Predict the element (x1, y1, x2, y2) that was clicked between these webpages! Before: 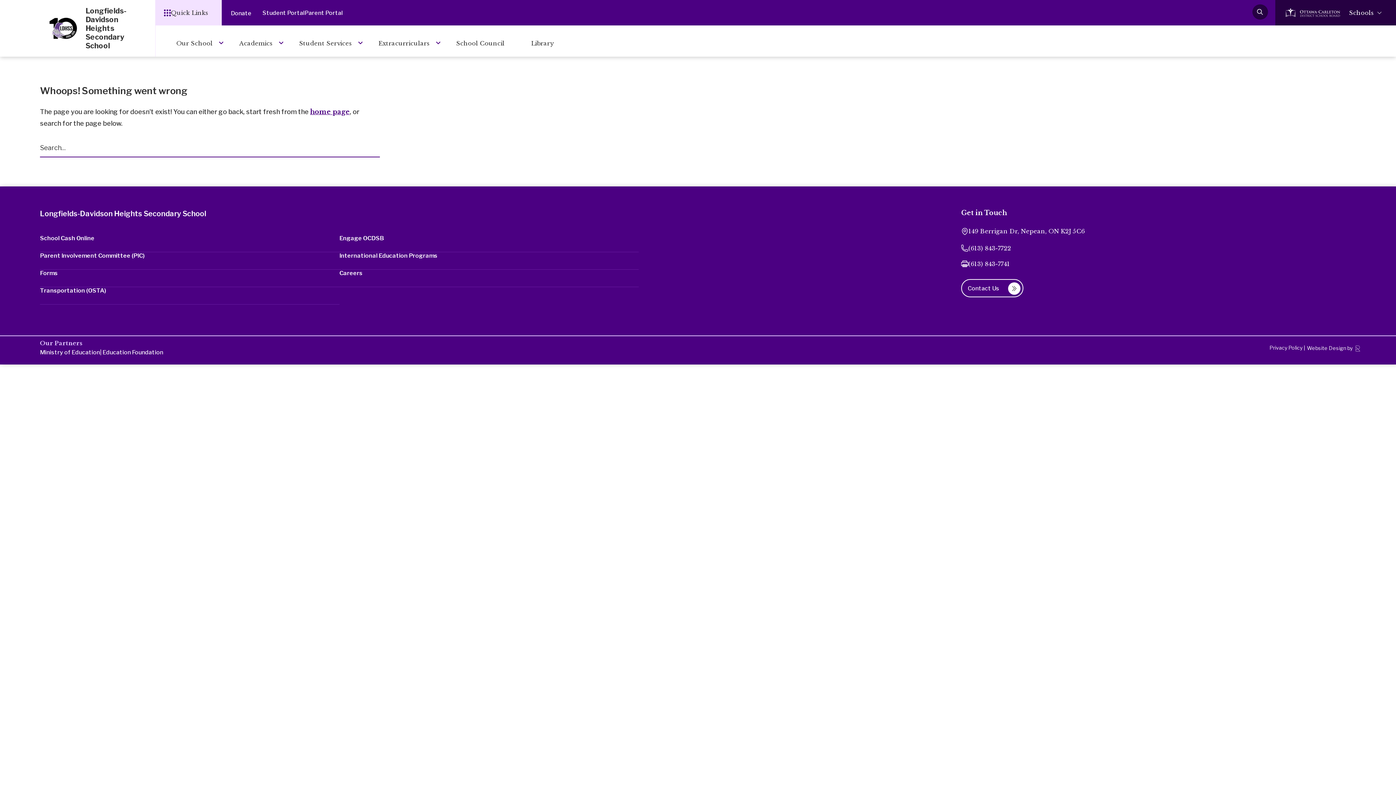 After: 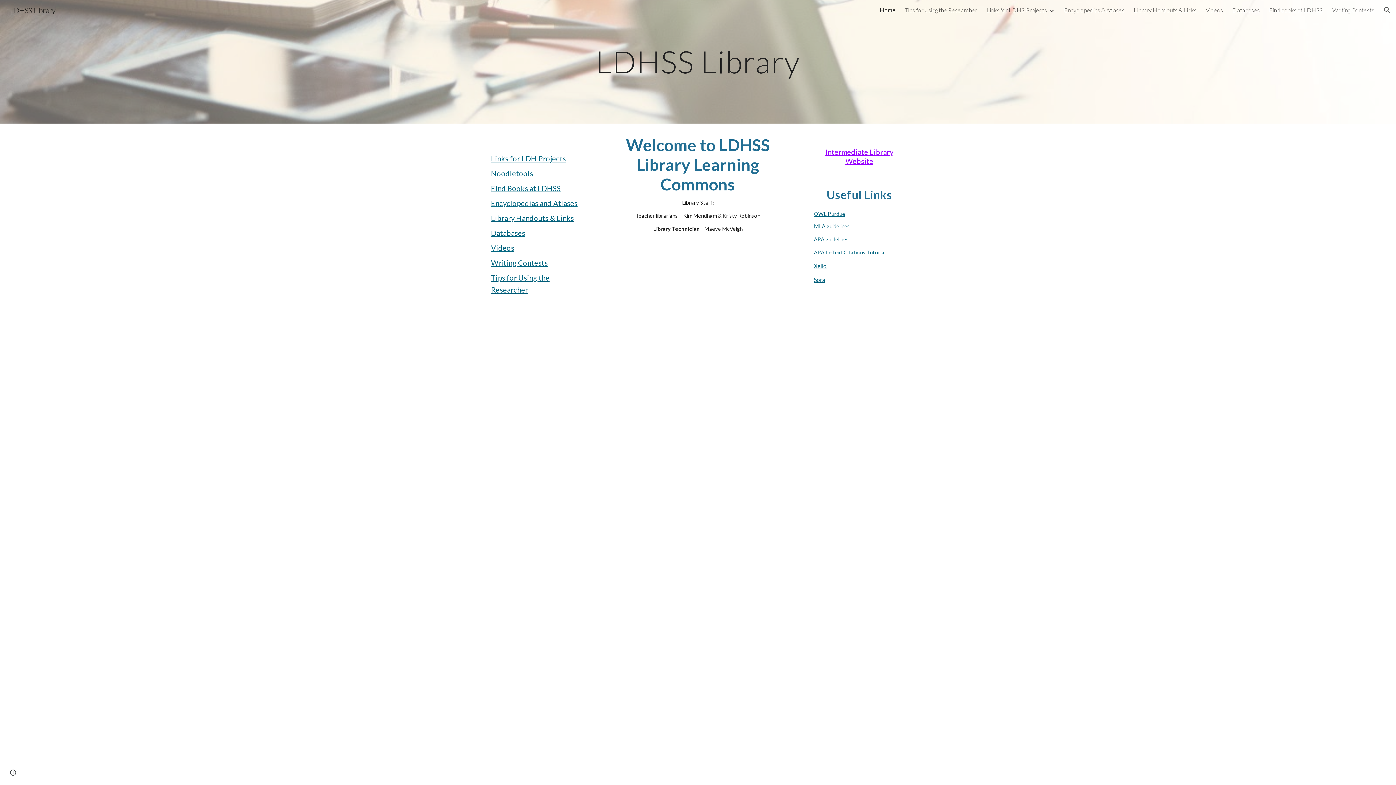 Action: bbox: (519, 29, 566, 56) label: Library